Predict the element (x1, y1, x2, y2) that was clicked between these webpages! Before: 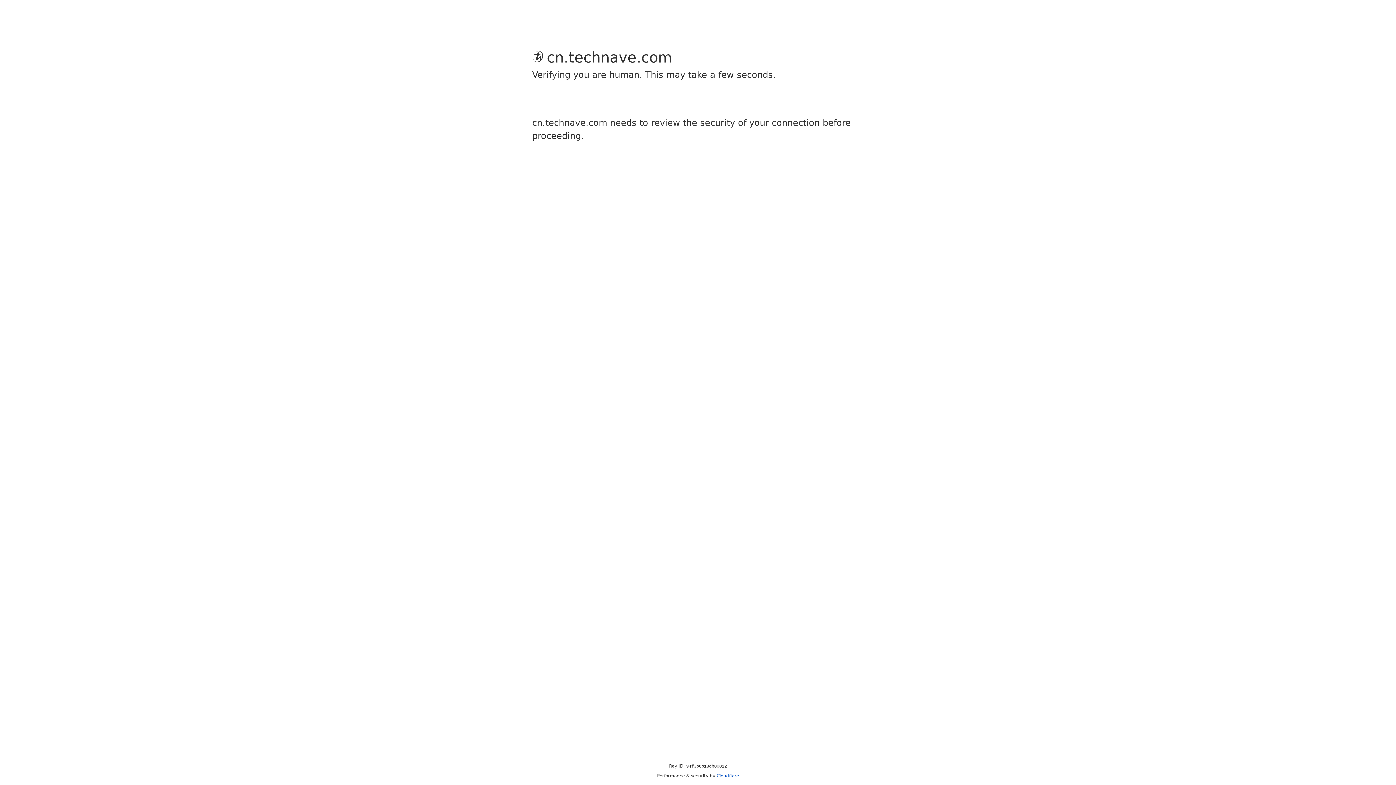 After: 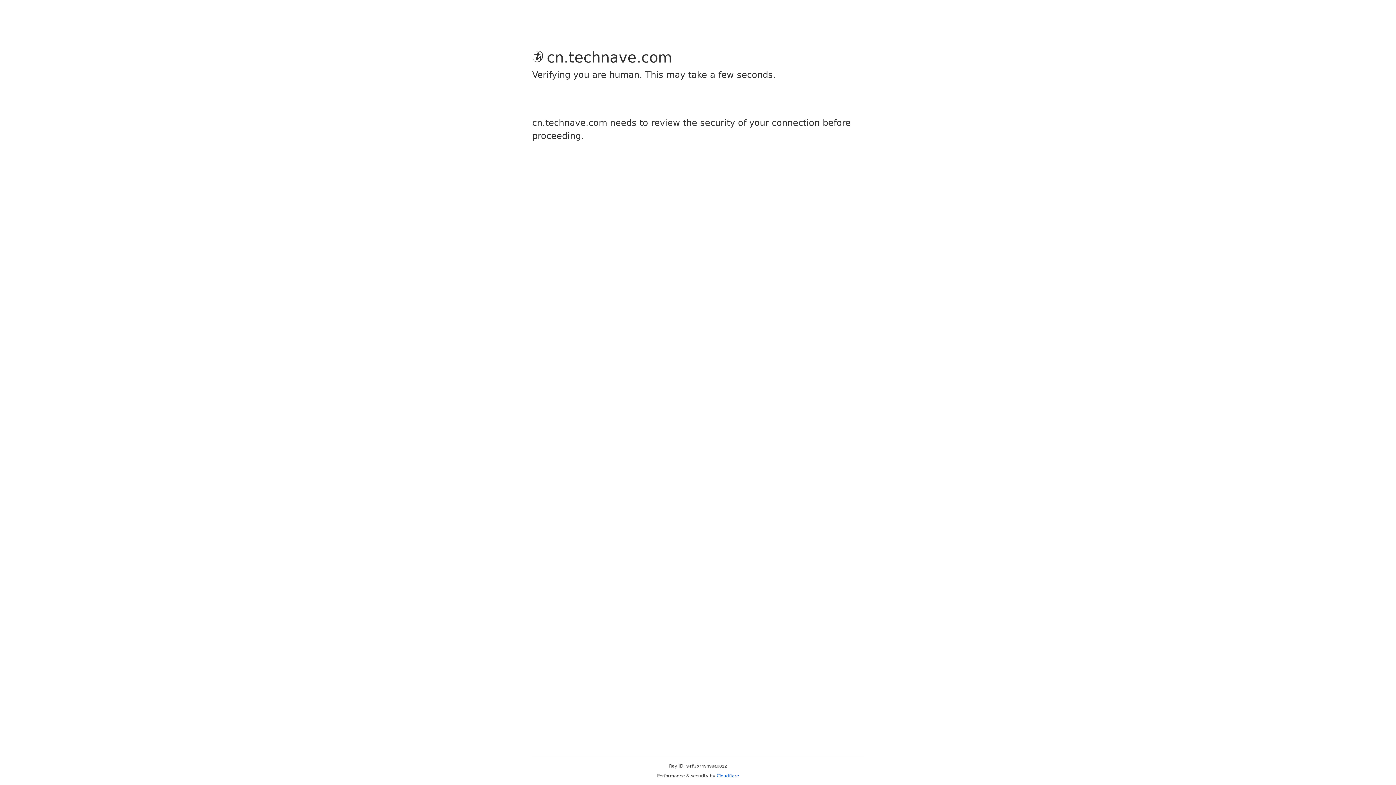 Action: label: Cloudflare bbox: (716, 773, 739, 778)